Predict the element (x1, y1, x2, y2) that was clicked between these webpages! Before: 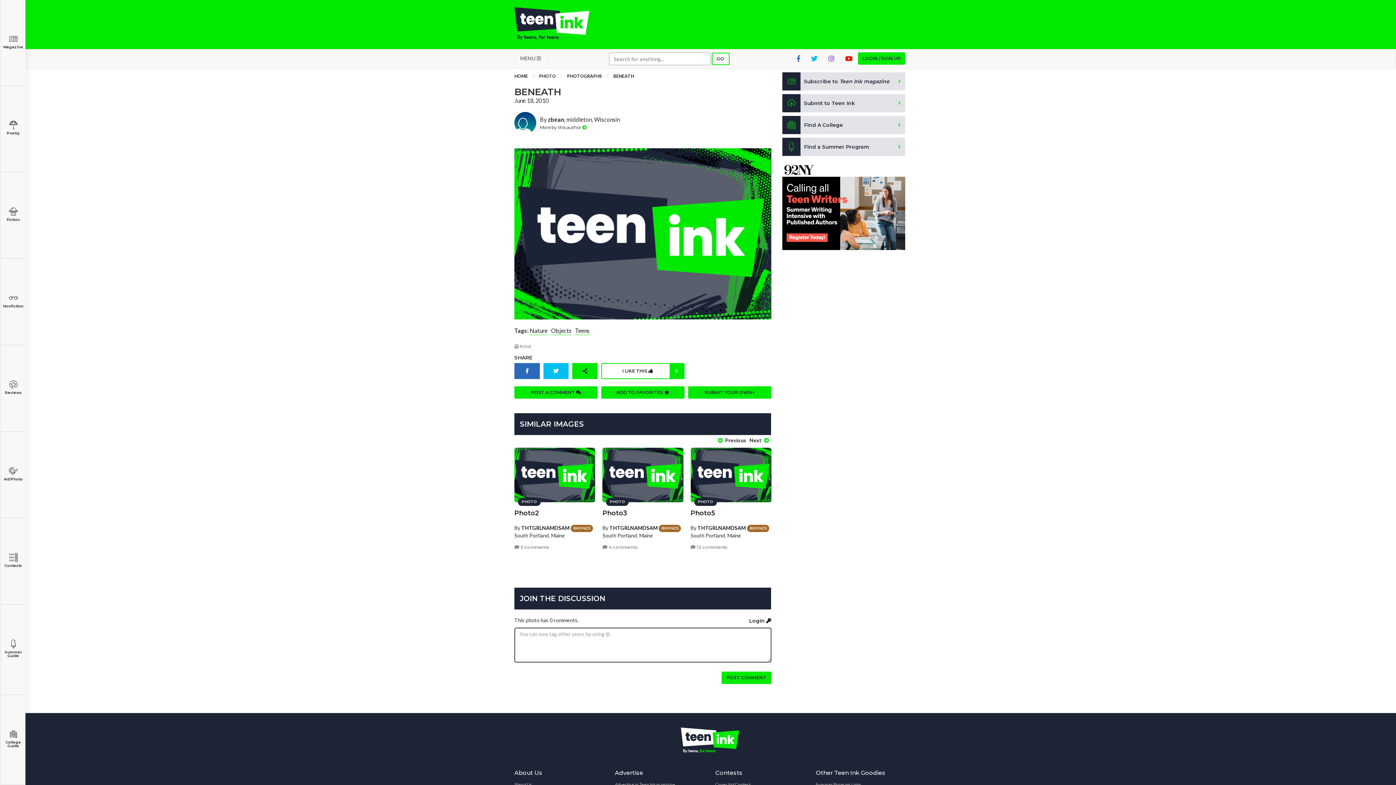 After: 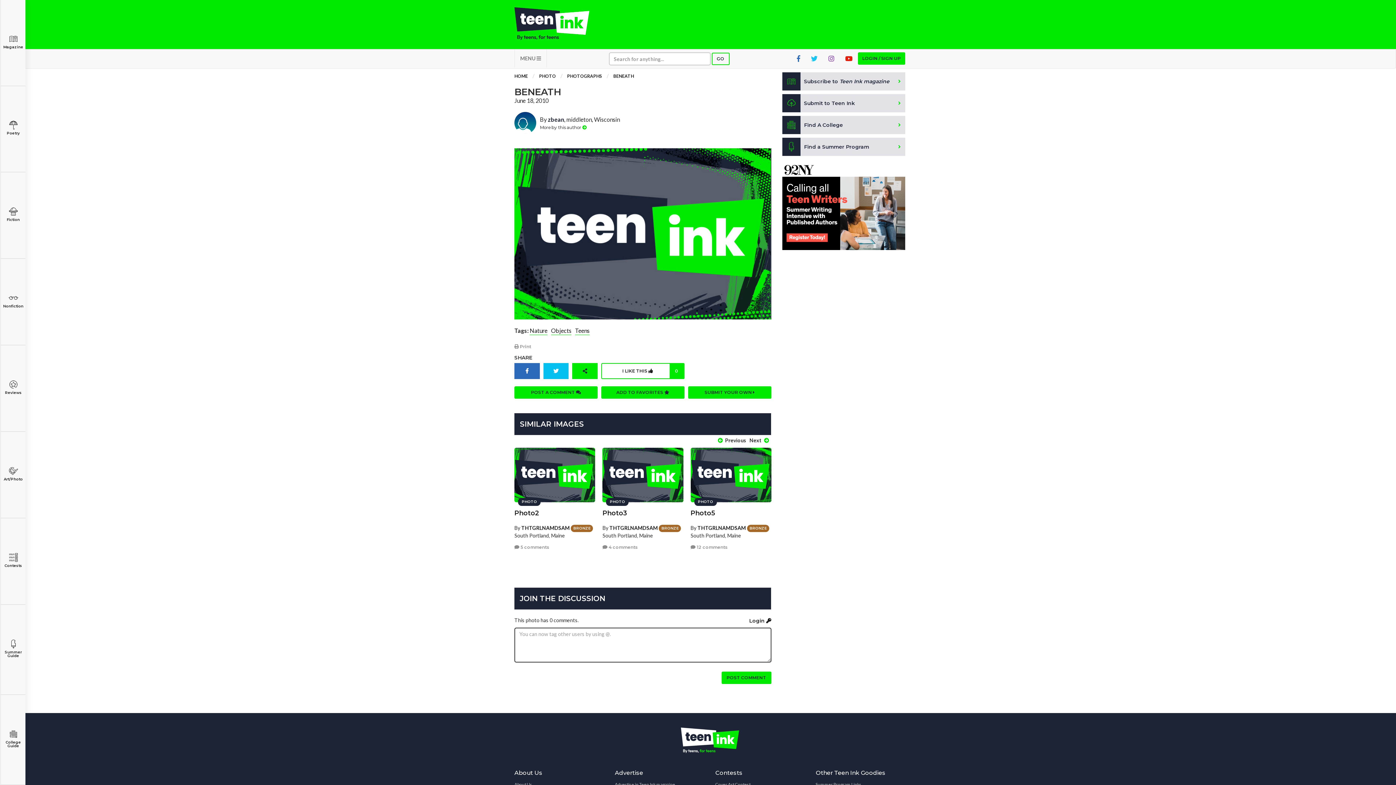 Action: bbox: (805, 49, 823, 67)